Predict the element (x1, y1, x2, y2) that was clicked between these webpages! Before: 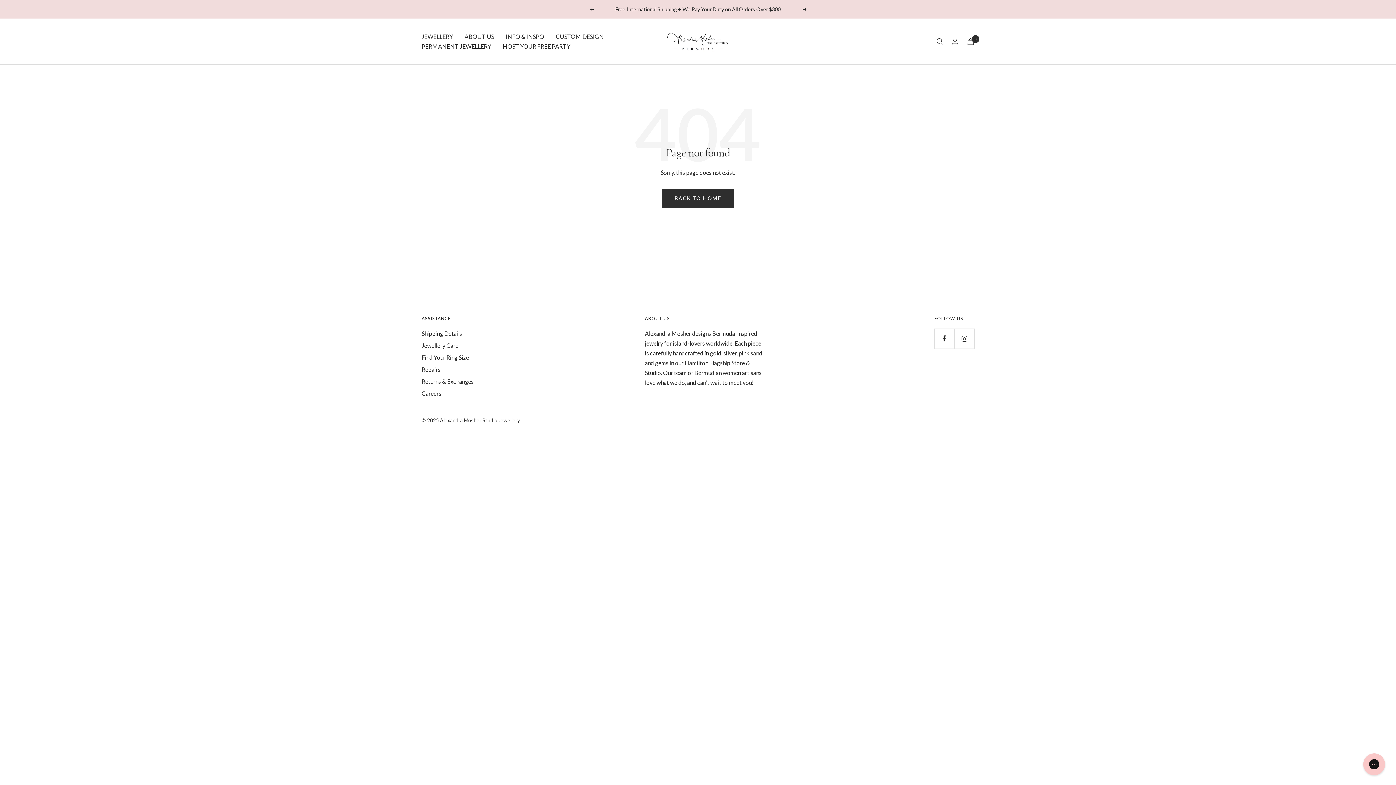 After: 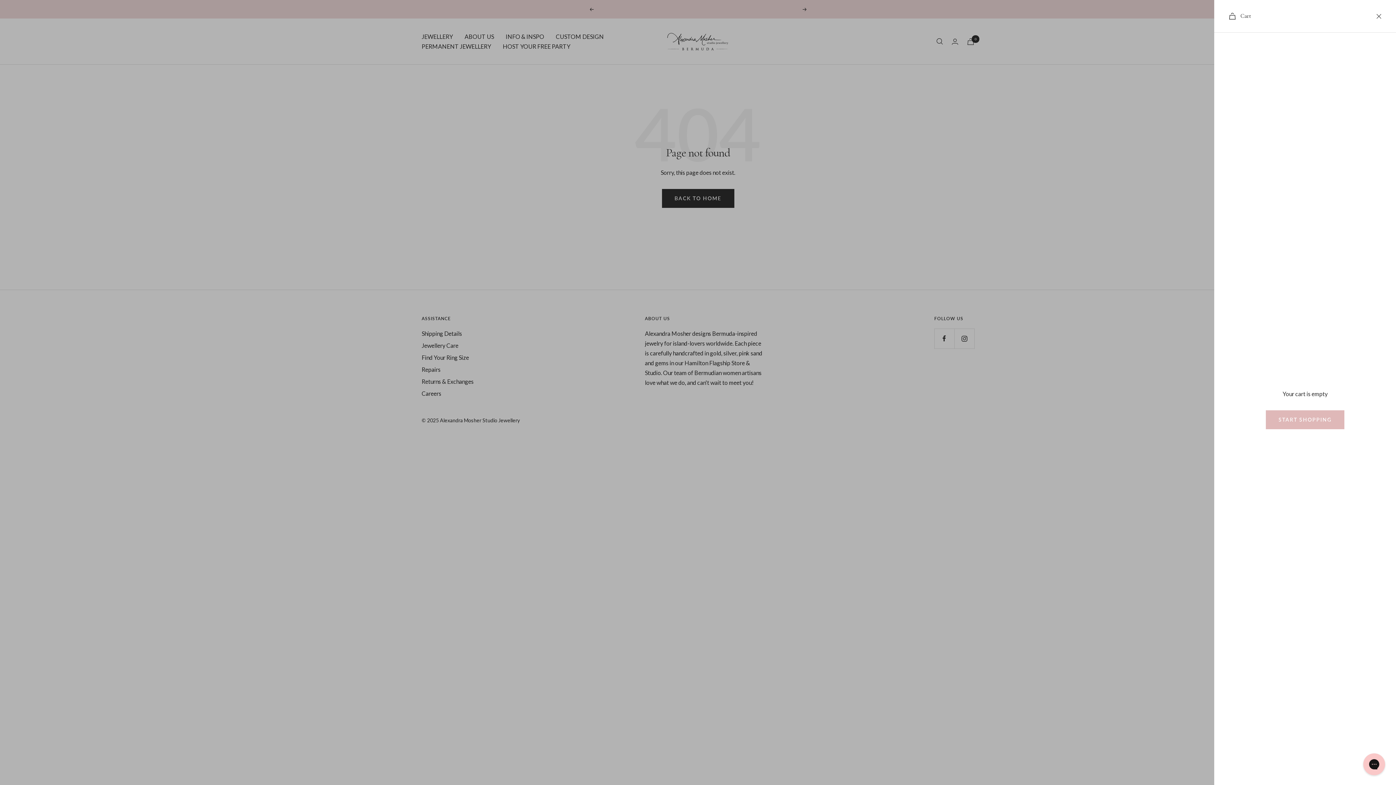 Action: bbox: (967, 38, 974, 44) label: Cart